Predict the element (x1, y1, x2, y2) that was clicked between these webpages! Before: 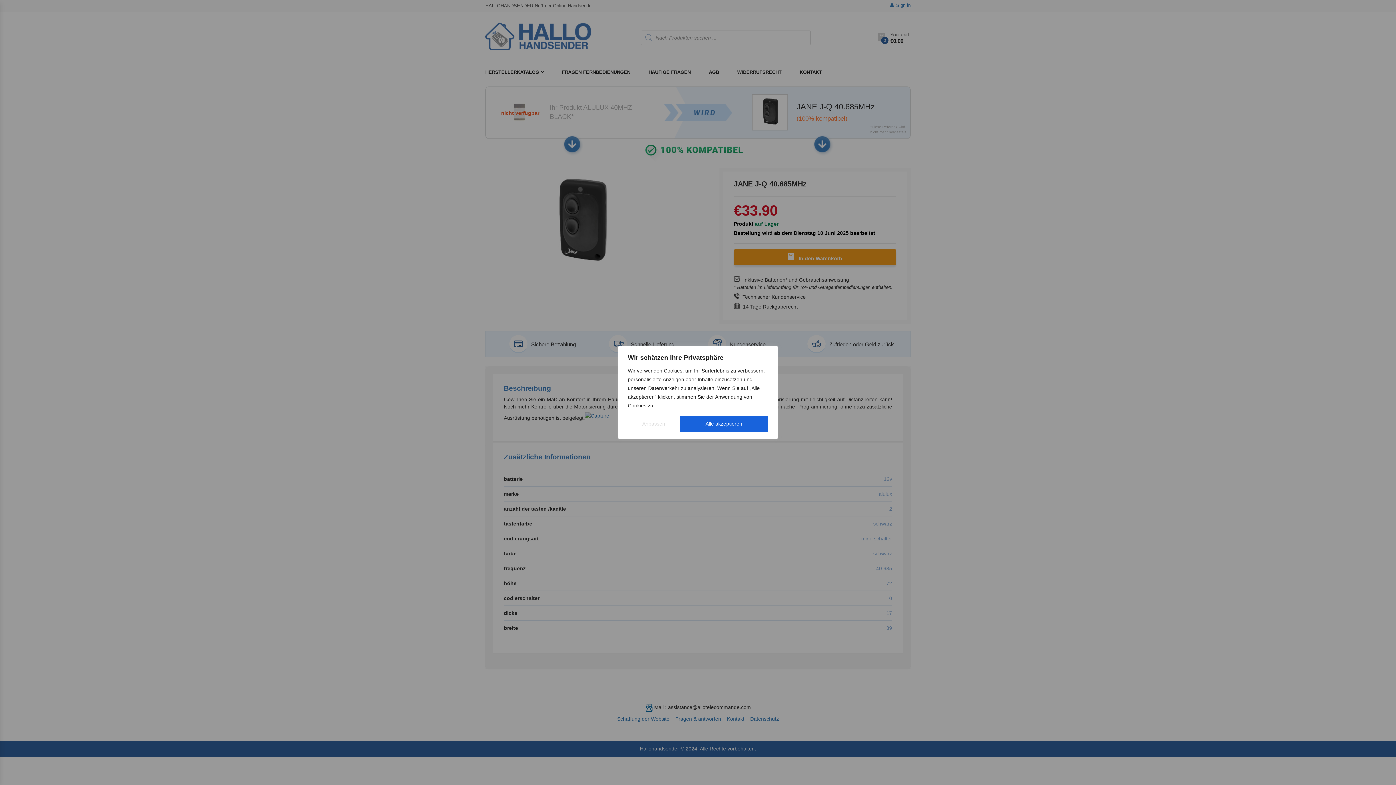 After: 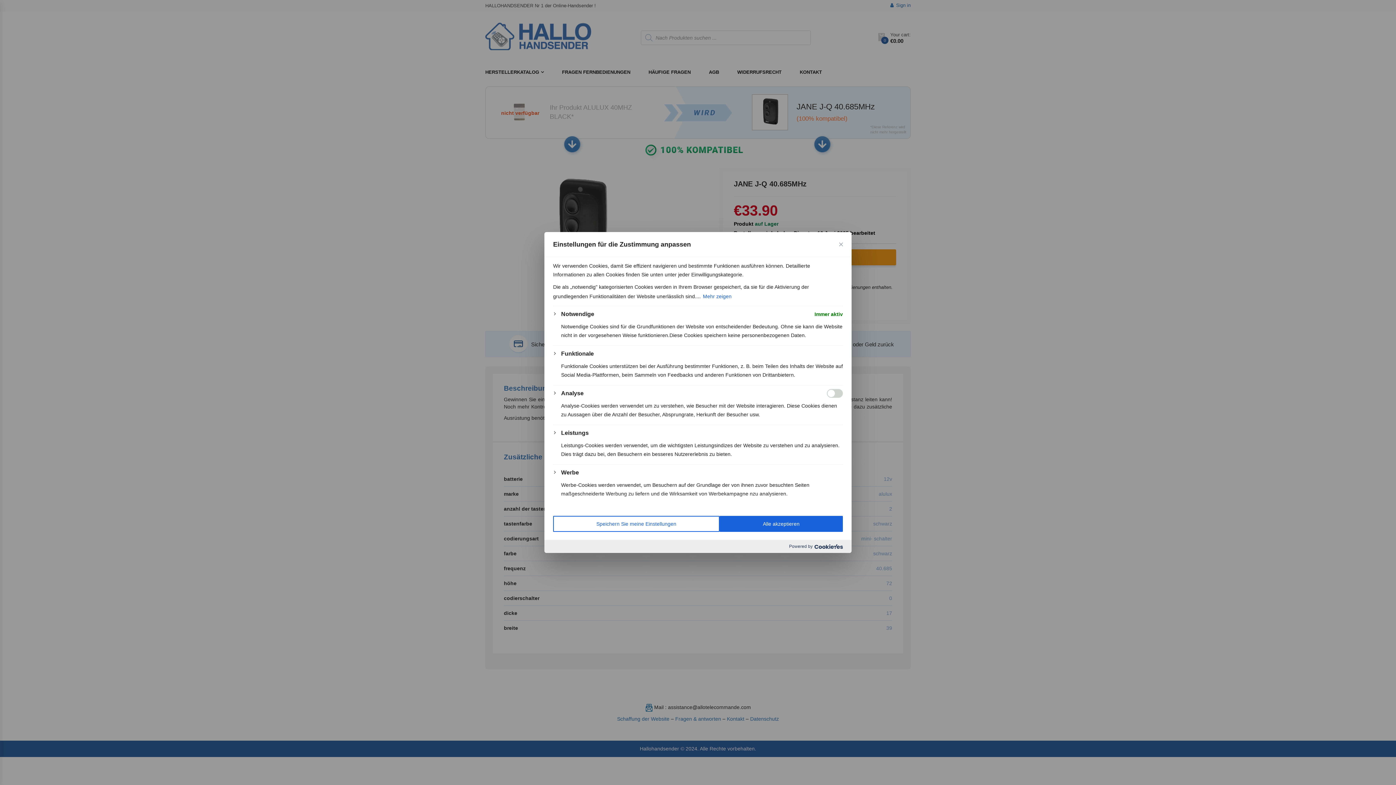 Action: label: Anpassen bbox: (628, 416, 679, 432)